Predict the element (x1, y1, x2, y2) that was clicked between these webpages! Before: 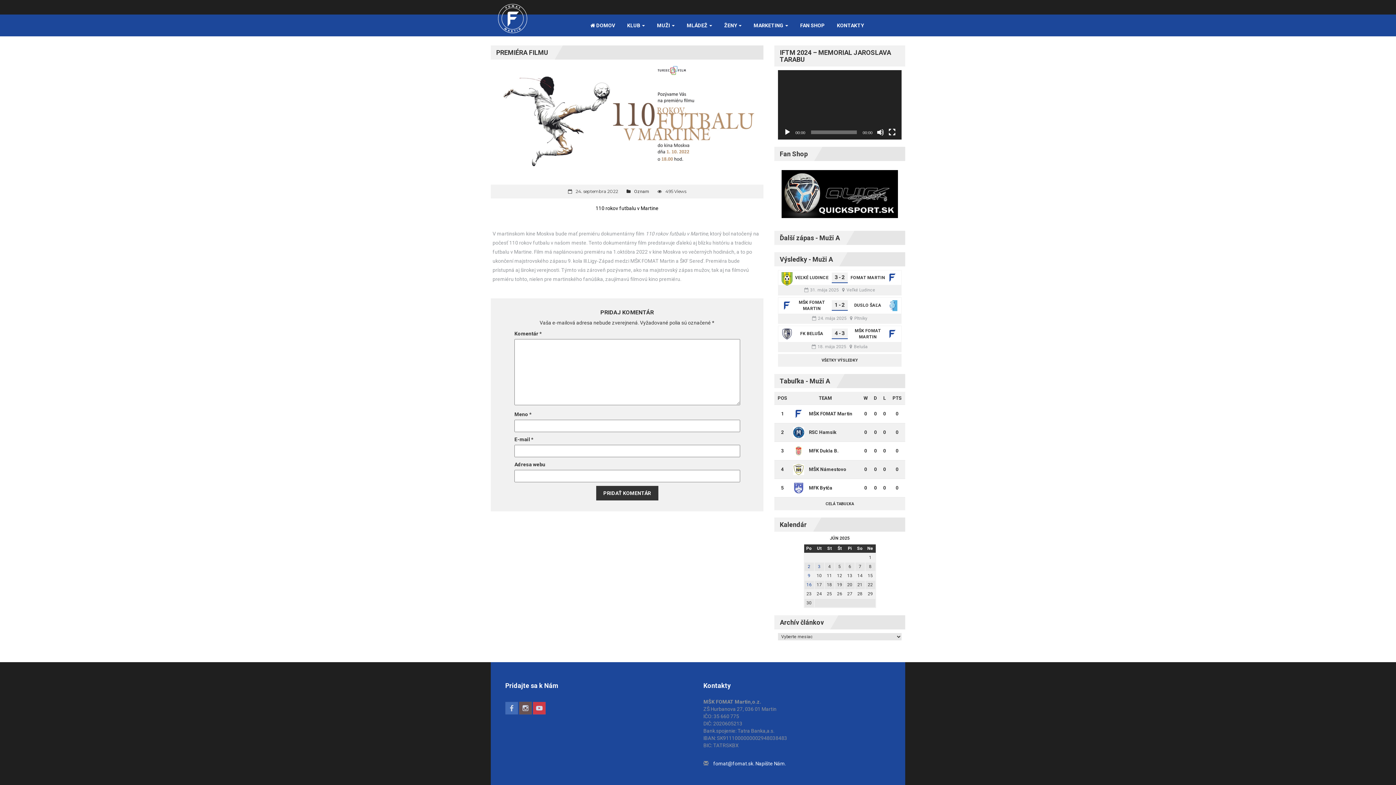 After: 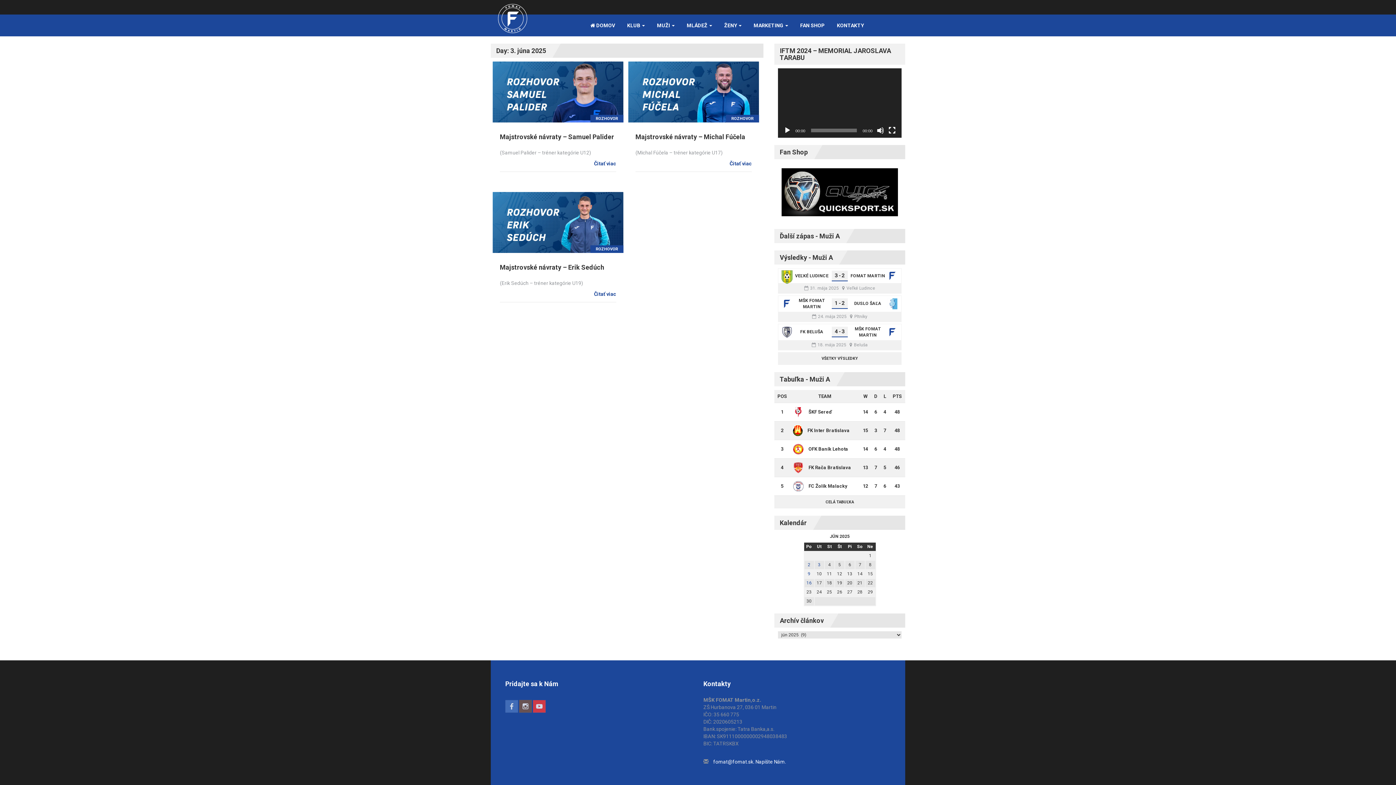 Action: bbox: (818, 564, 820, 569) label: Článok publikovaný 3. June 2025